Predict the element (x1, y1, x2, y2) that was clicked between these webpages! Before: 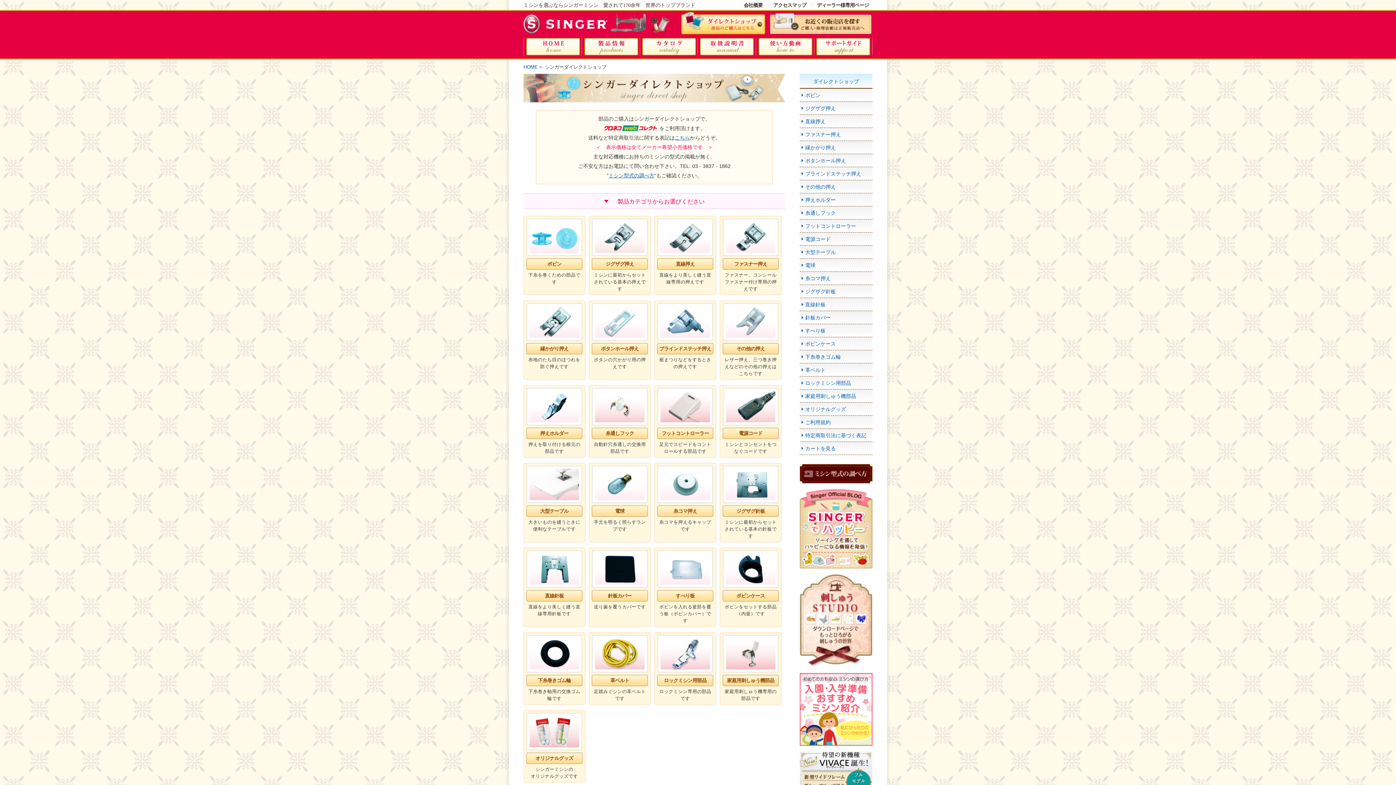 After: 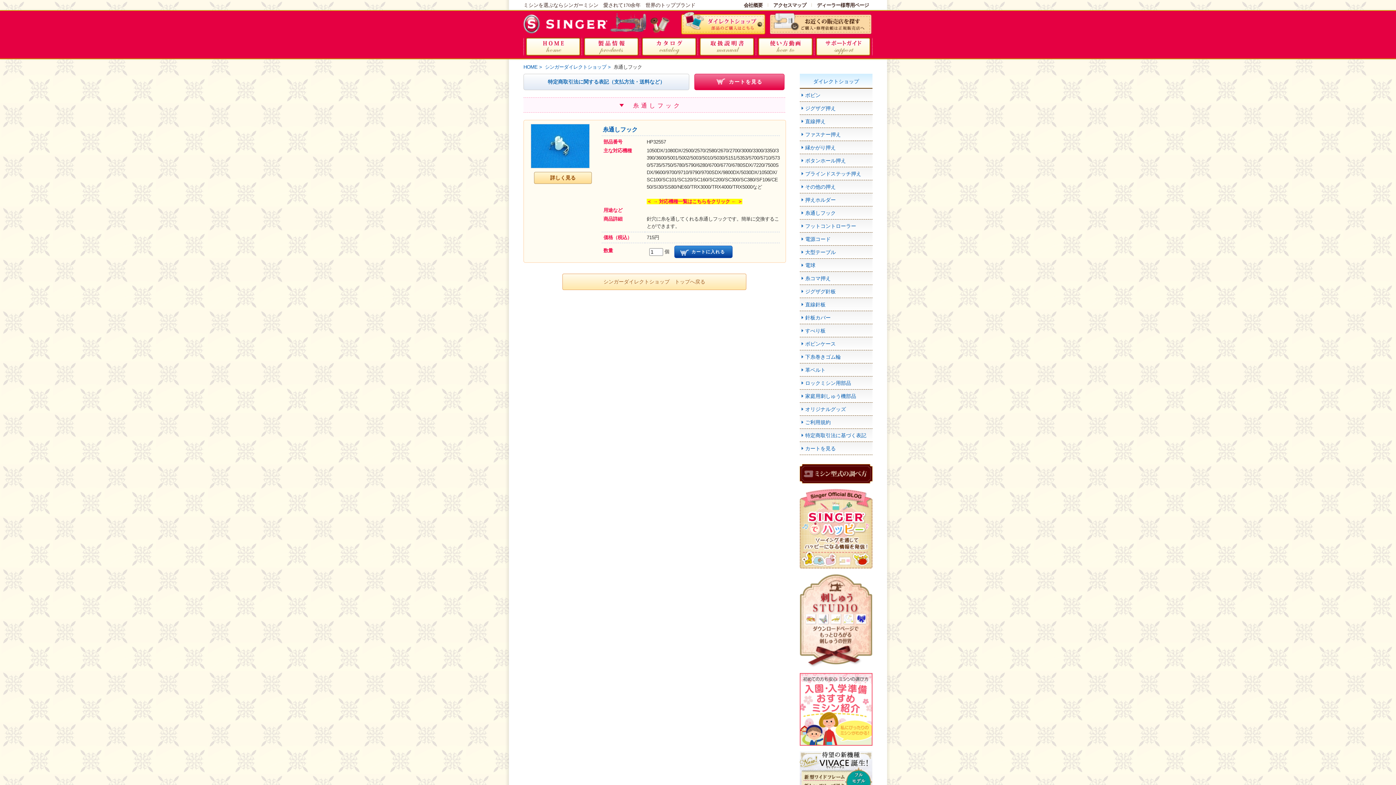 Action: bbox: (595, 392, 644, 398)